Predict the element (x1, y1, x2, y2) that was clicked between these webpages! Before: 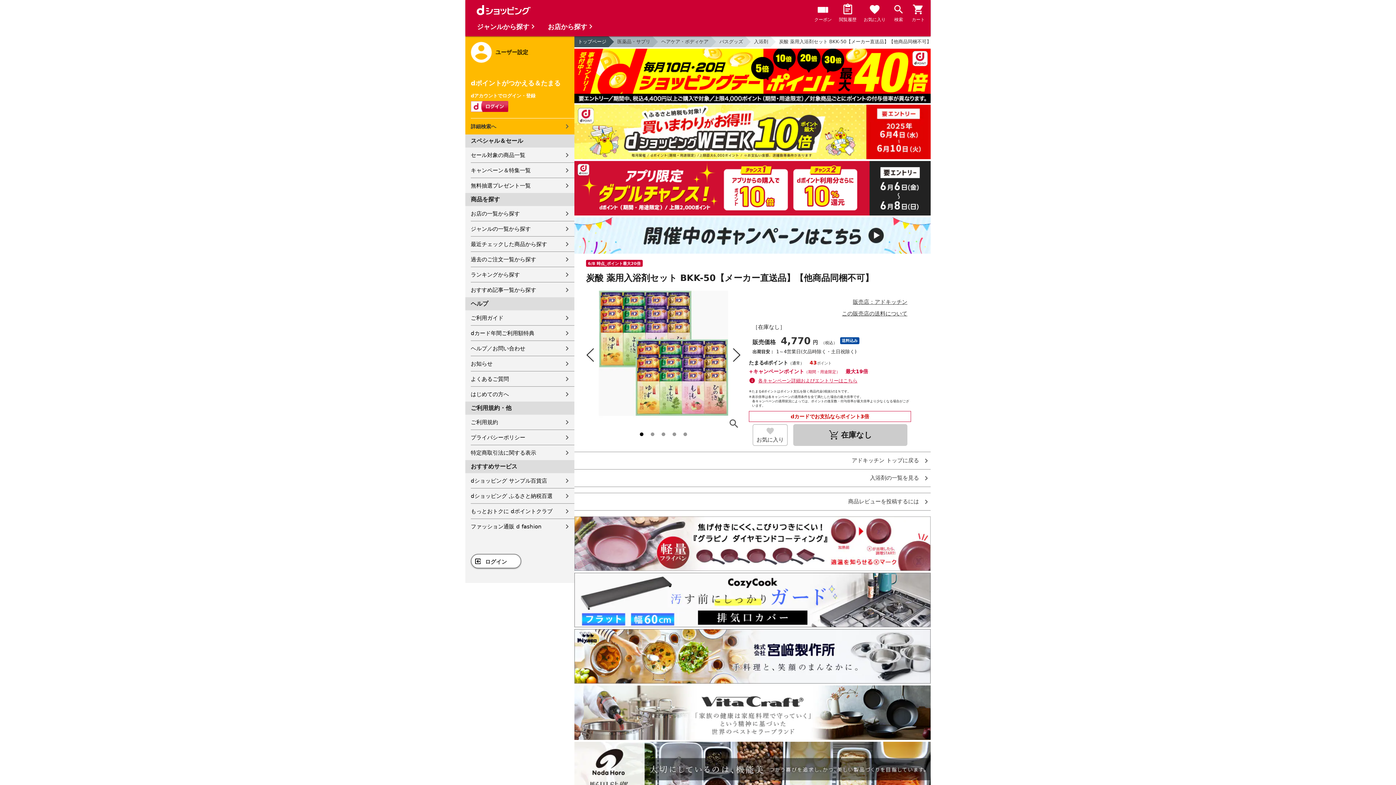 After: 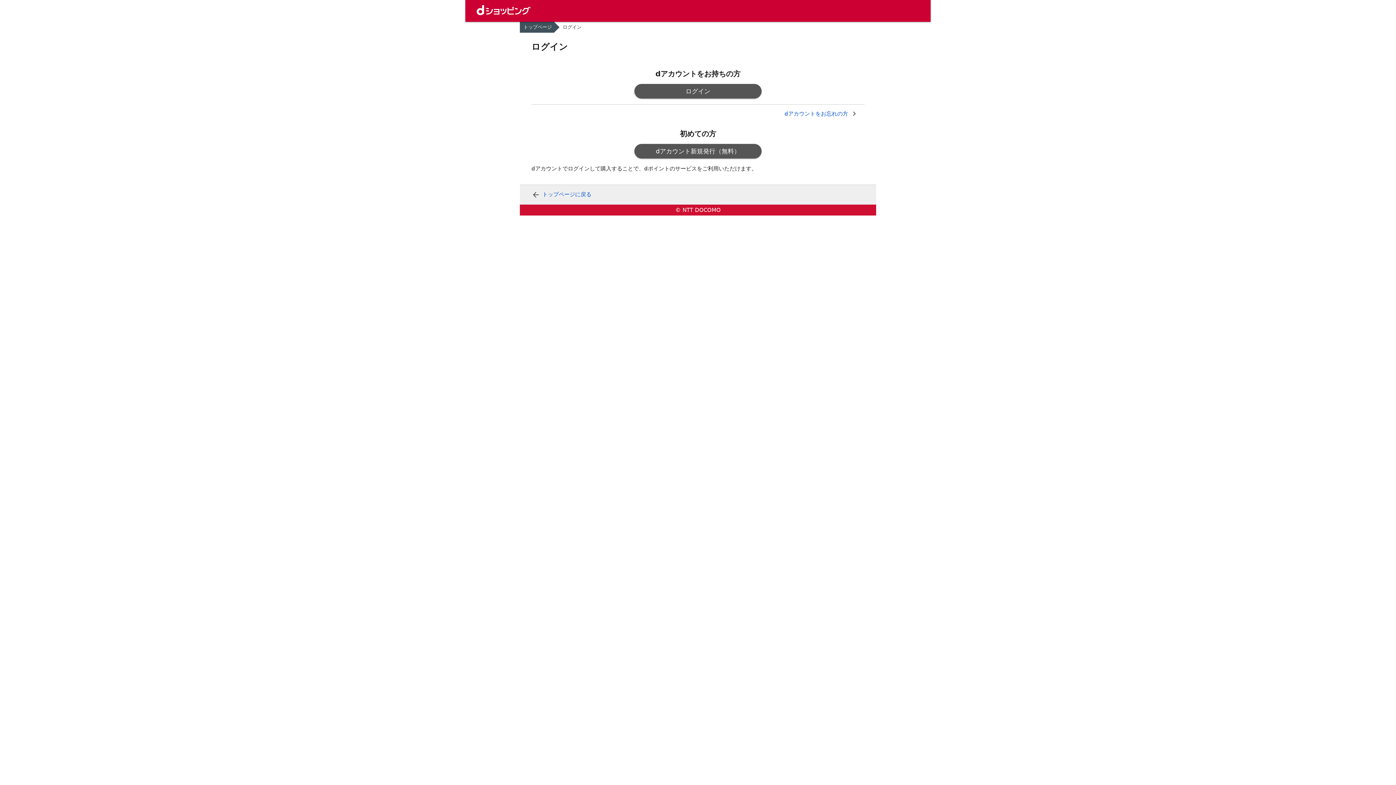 Action: bbox: (864, 3, 885, 24) label: お気に入り